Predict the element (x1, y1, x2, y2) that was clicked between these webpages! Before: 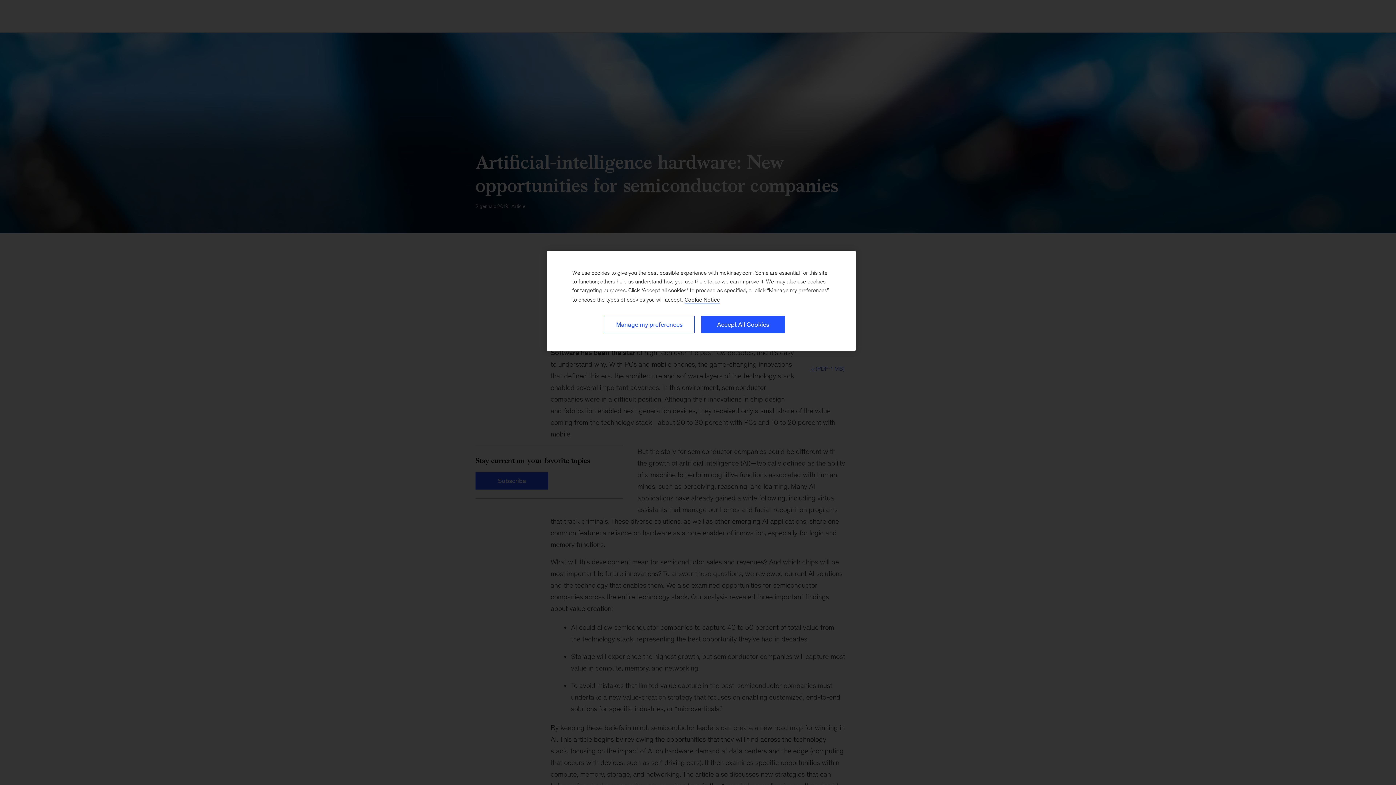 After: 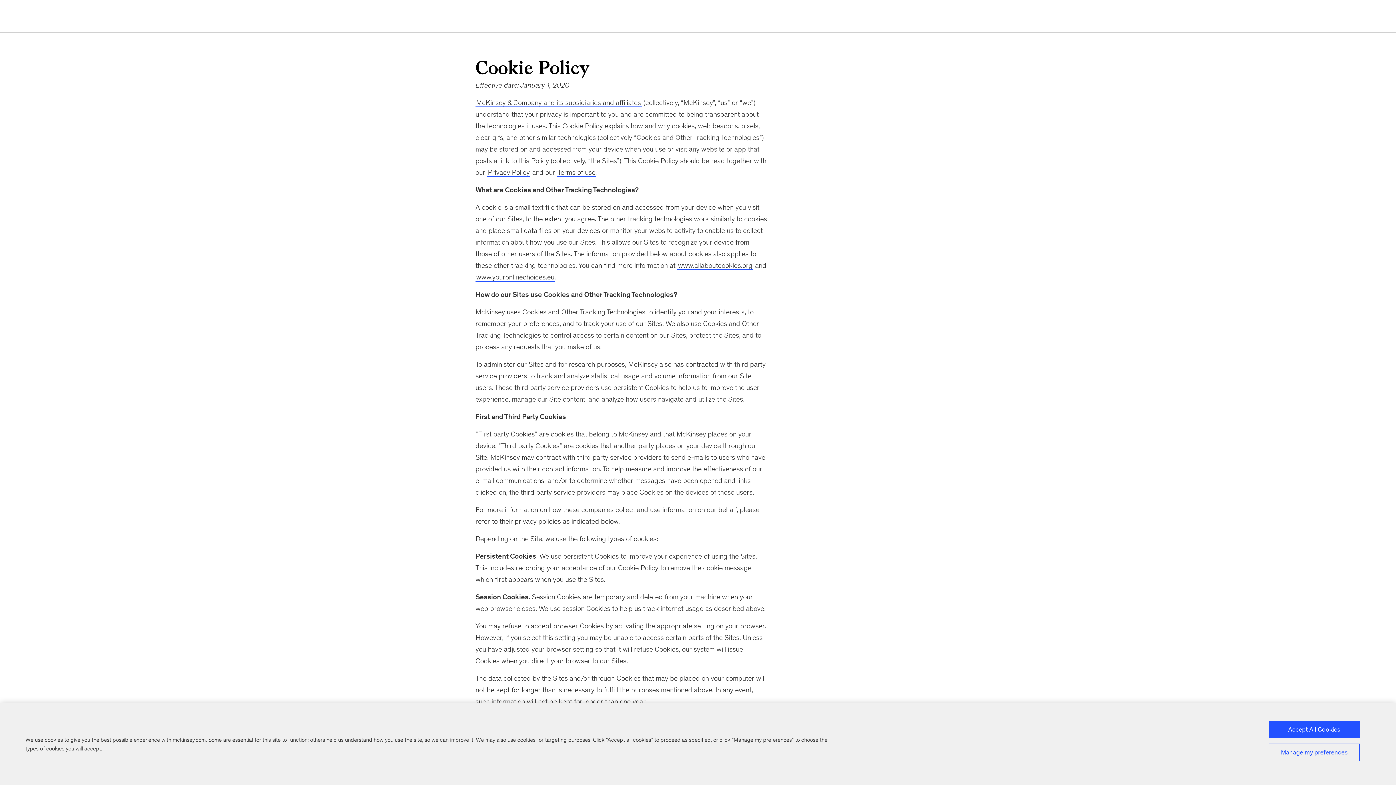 Action: label: Cookie Policy, More information about your privacy, opens in a new tab bbox: (684, 296, 720, 303)